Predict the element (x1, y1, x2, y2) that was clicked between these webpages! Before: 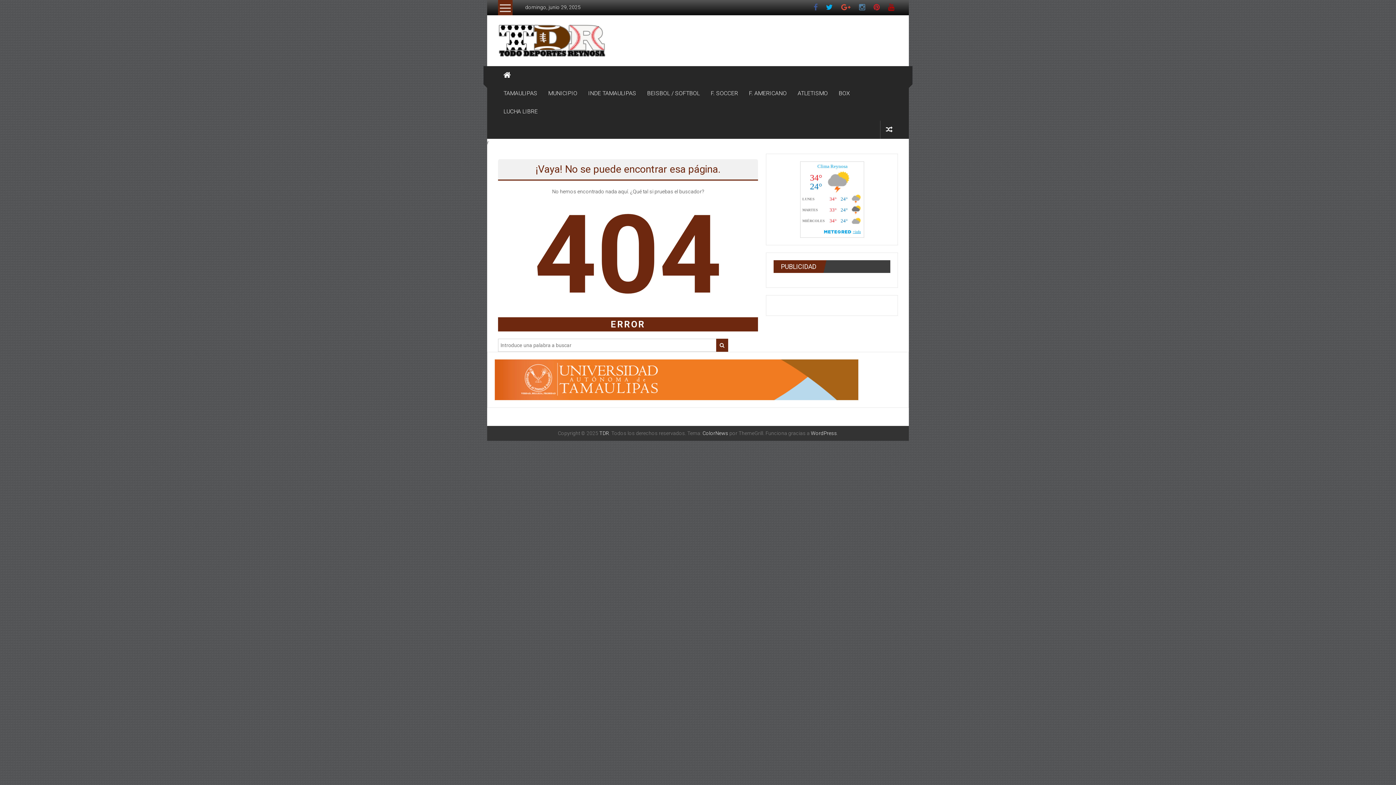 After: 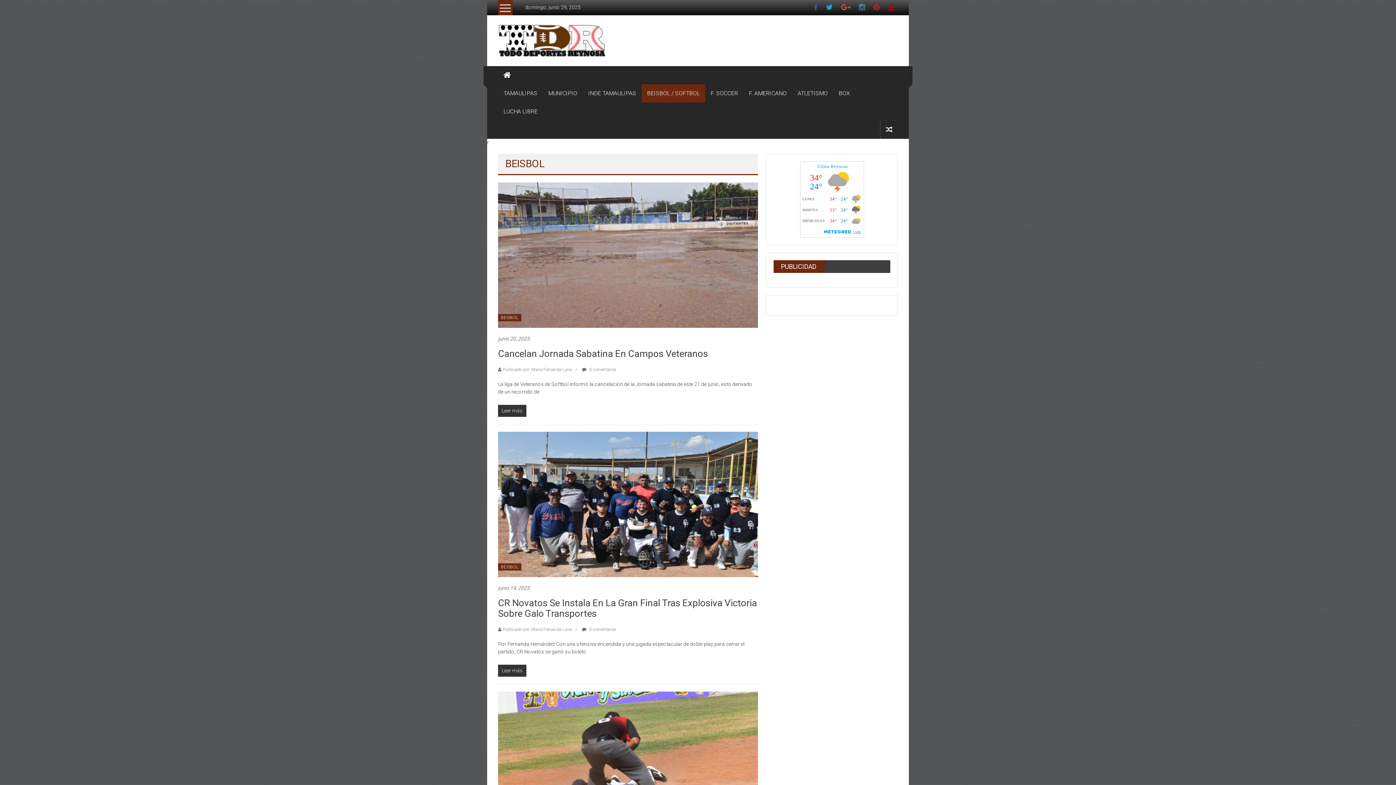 Action: label: BEISBOL / SOFTBOL bbox: (647, 84, 700, 102)